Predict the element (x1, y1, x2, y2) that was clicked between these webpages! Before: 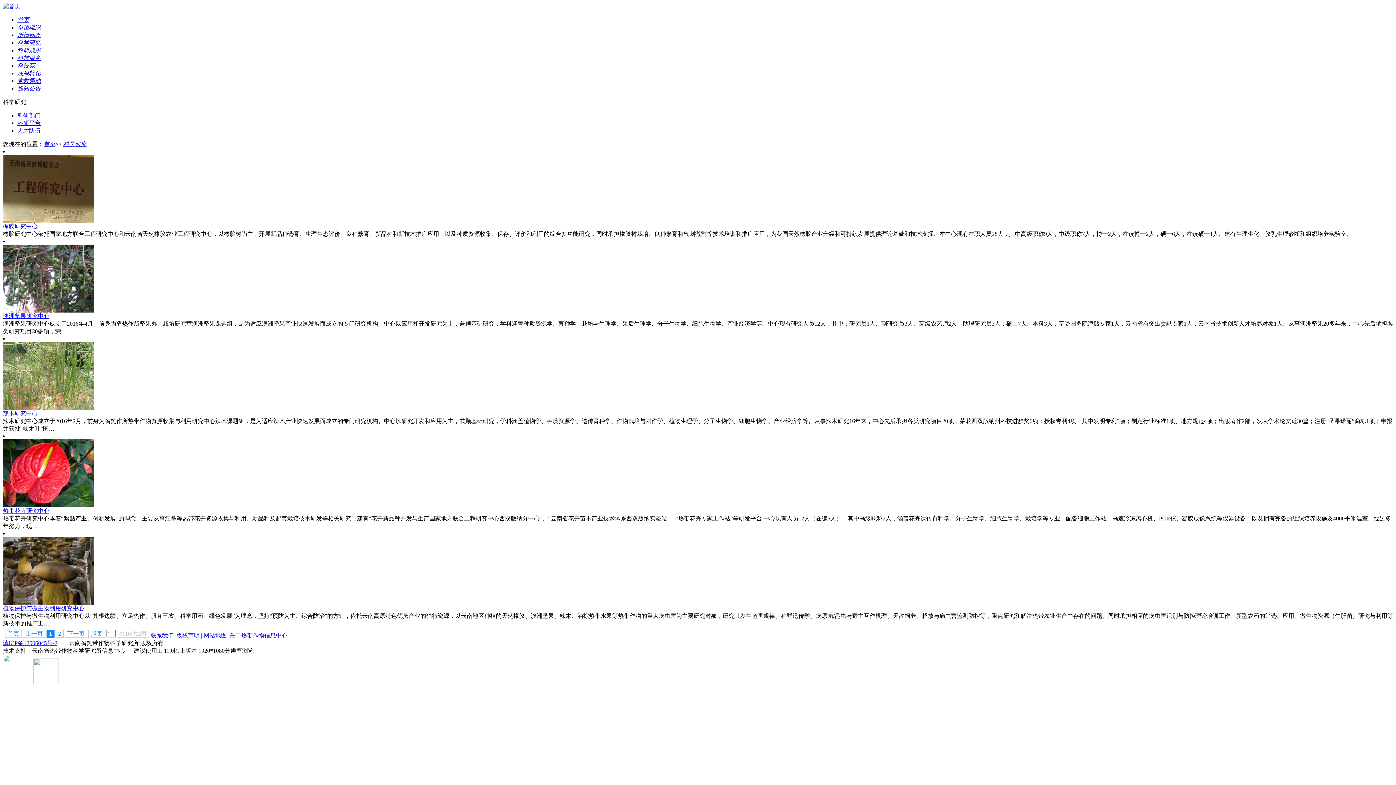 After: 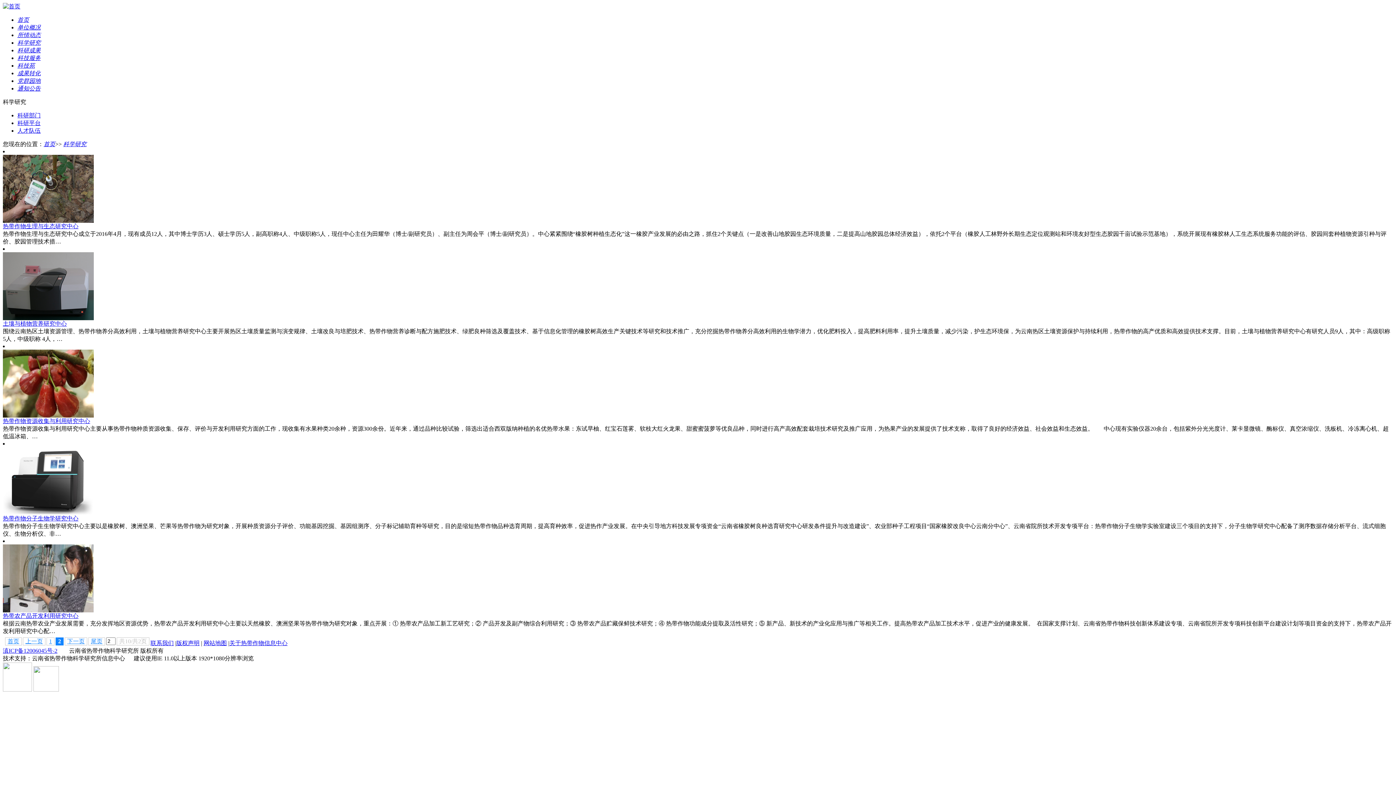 Action: bbox: (64, 630, 87, 638) label: 下一页